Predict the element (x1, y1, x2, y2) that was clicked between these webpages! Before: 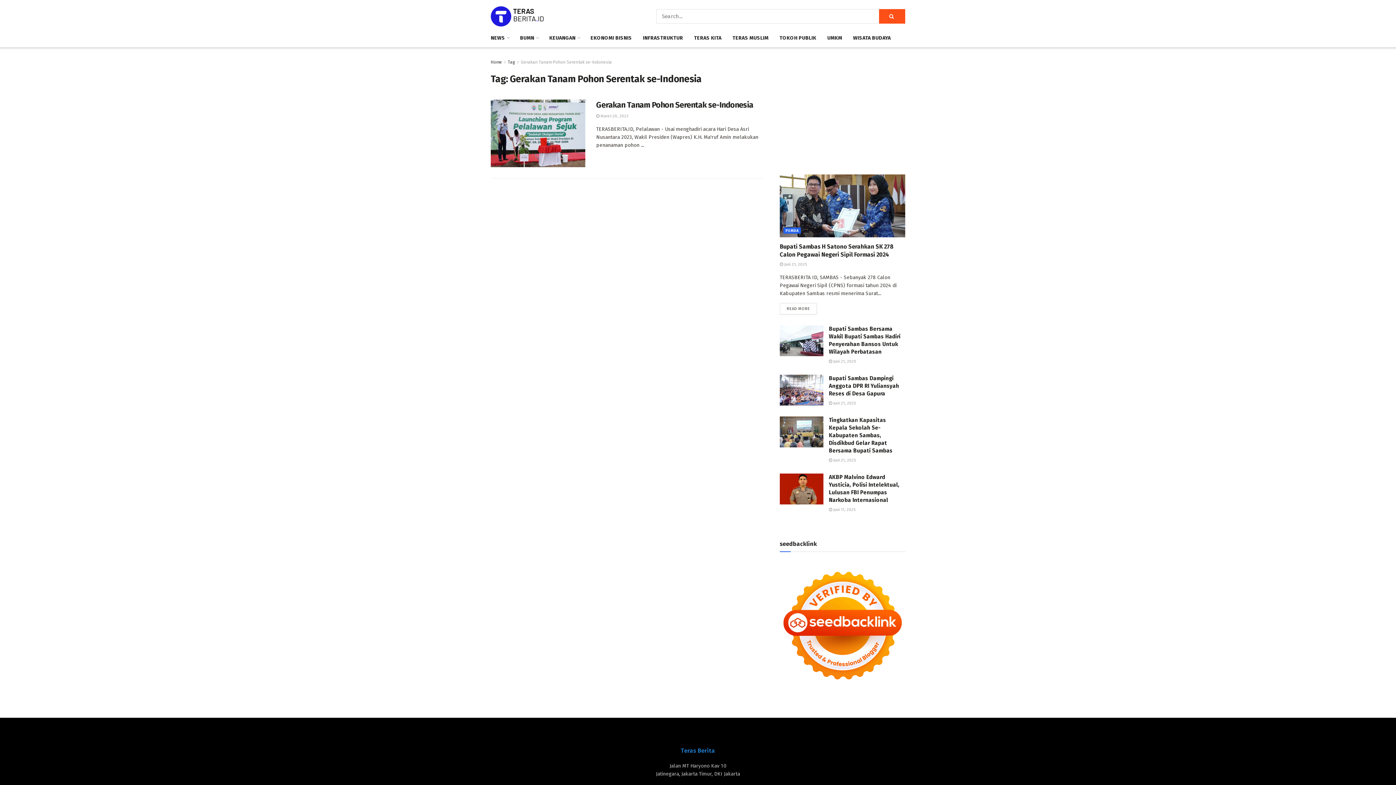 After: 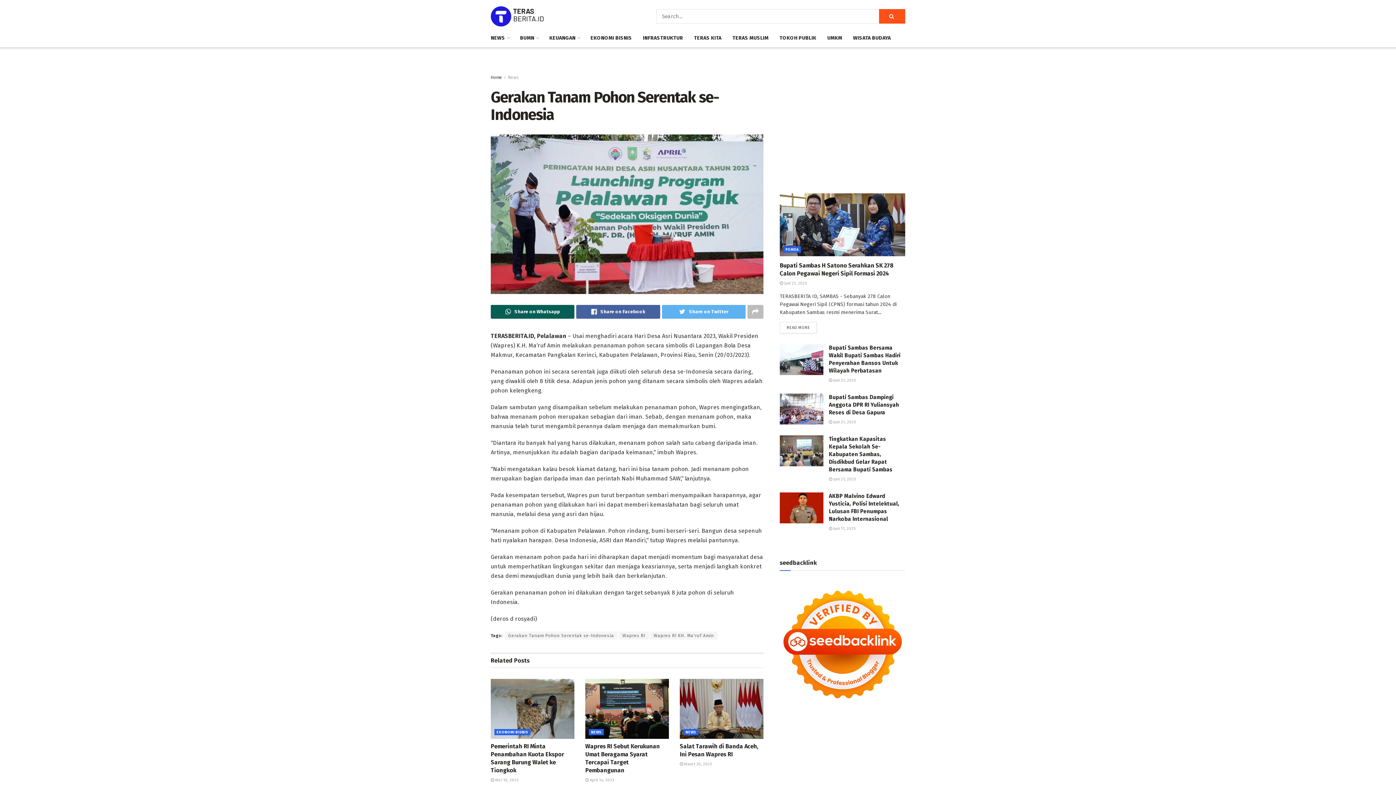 Action: label: Gerakan Tanam Pohon Serentak se-Indonesia bbox: (596, 100, 753, 109)